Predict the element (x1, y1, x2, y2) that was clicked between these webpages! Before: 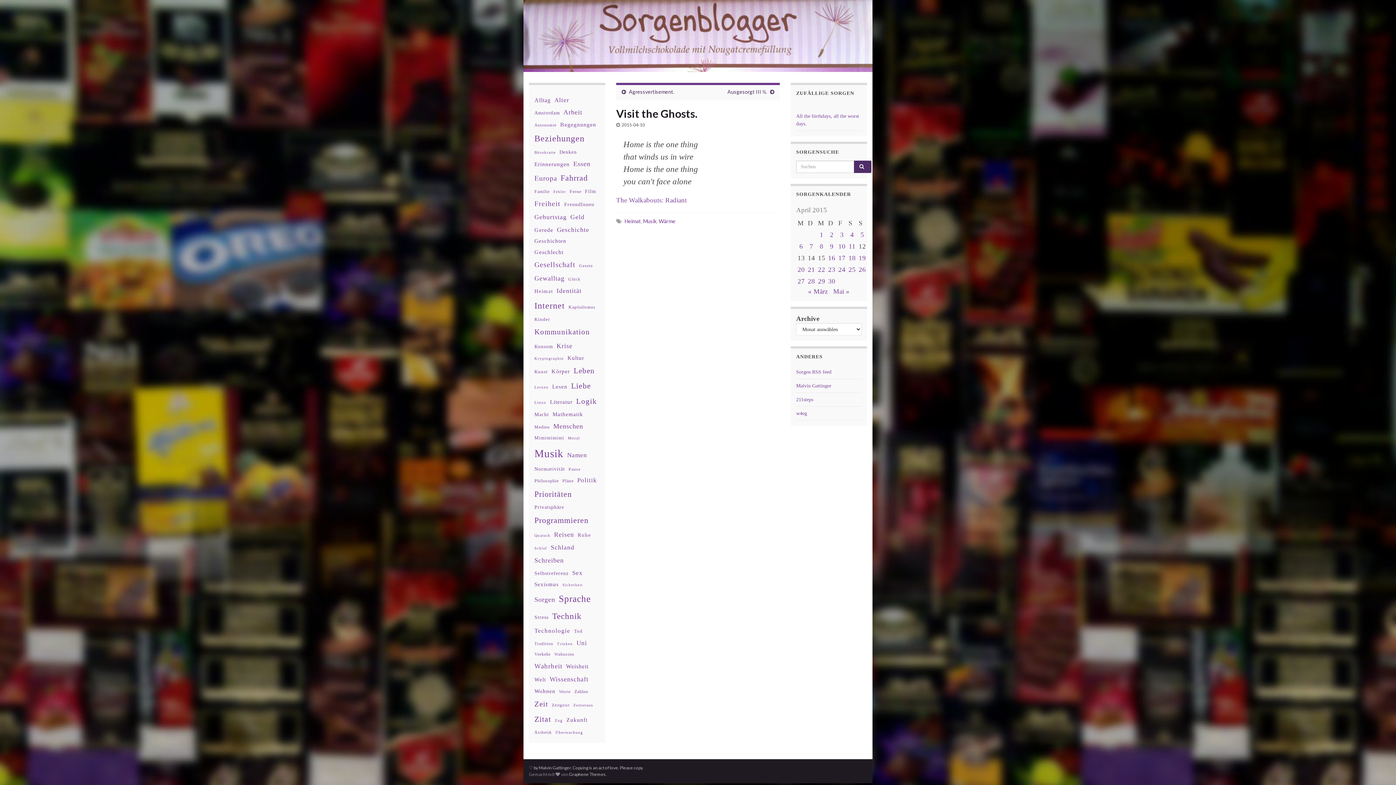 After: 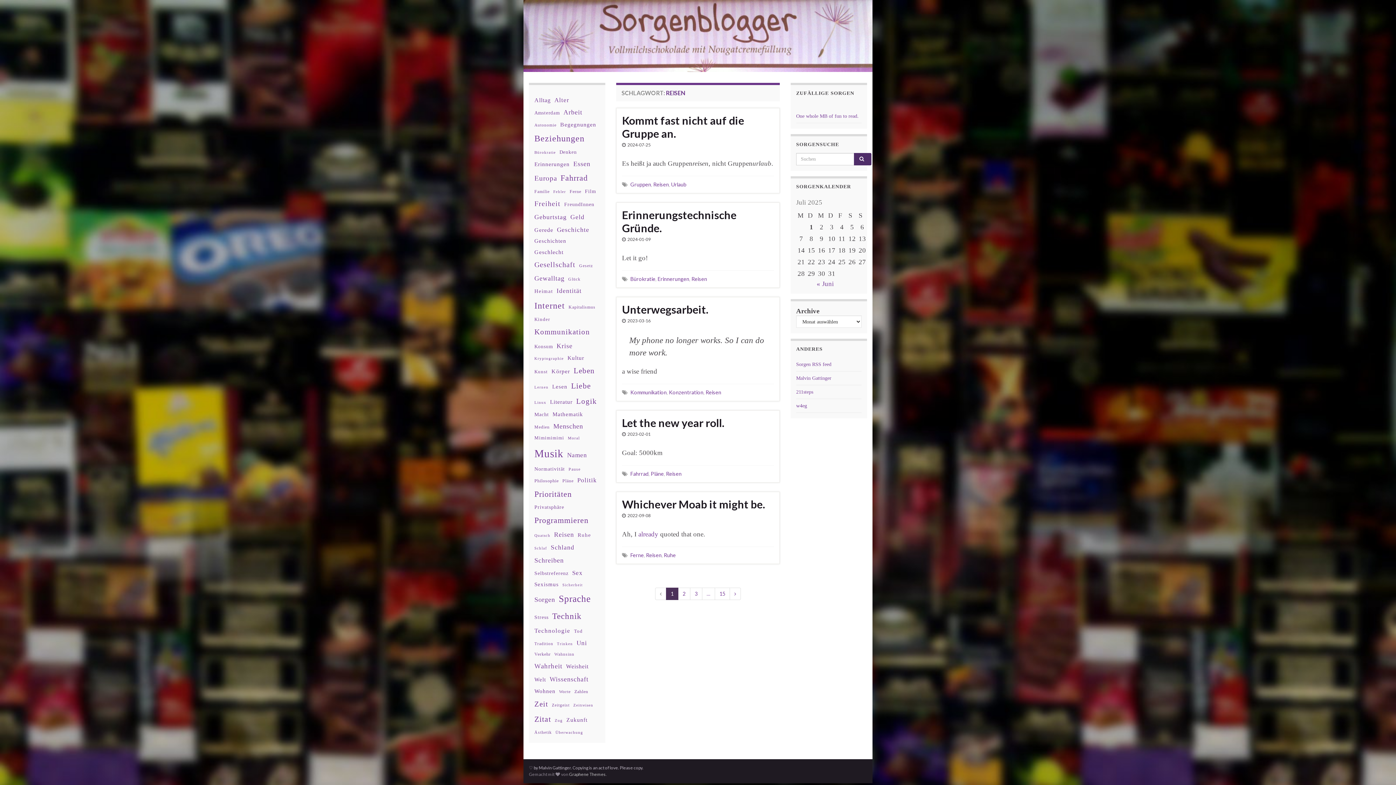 Action: bbox: (554, 528, 574, 541) label: Reisen (73 Einträge)